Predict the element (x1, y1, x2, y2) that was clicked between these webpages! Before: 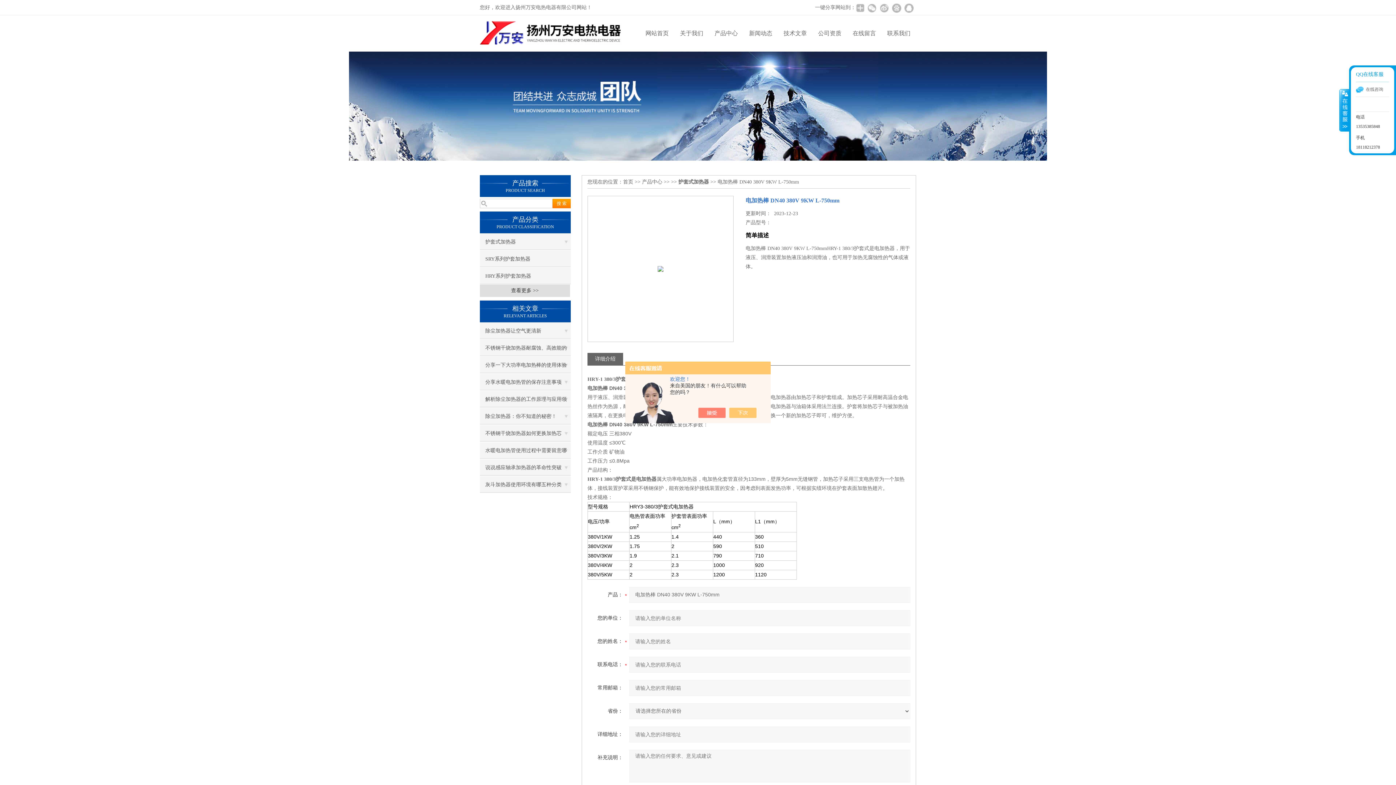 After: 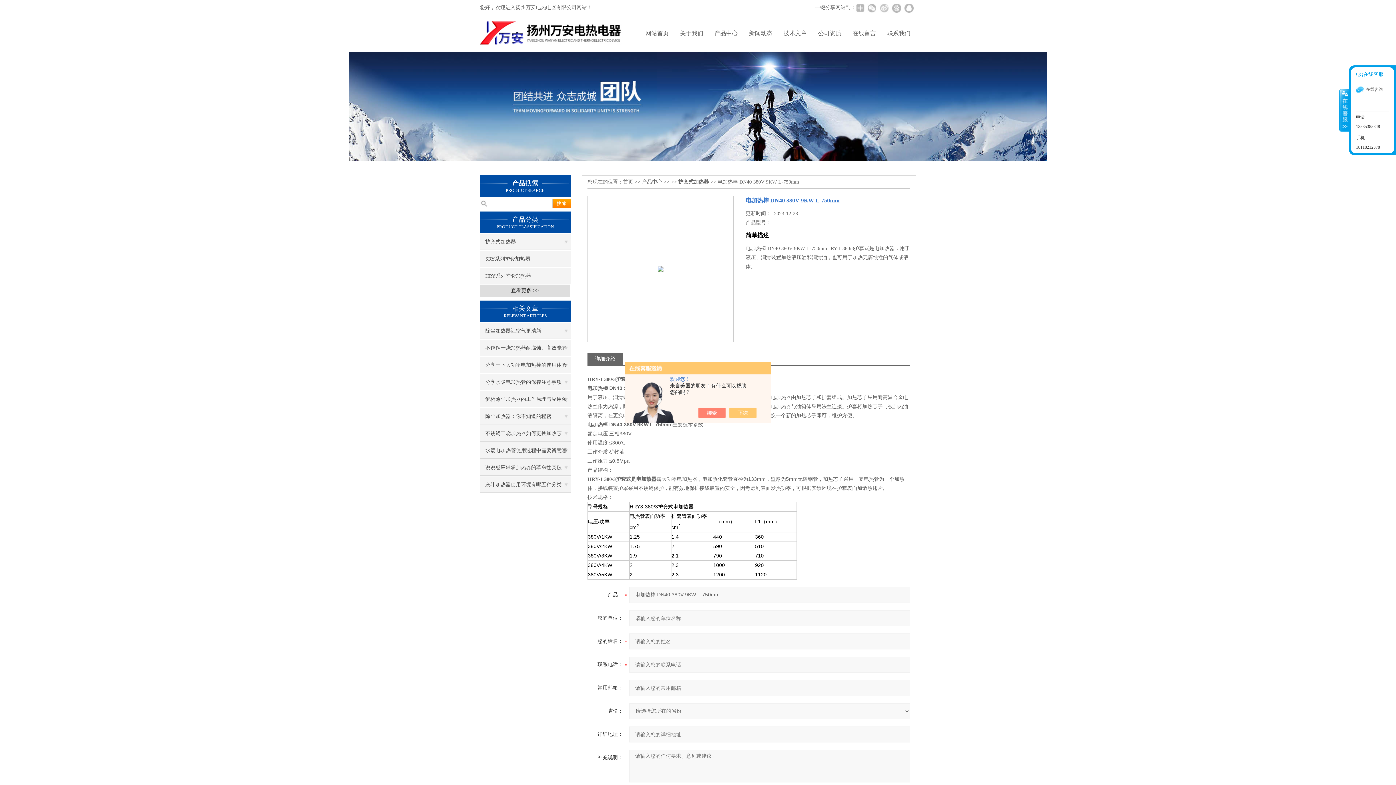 Action: bbox: (879, 2, 889, 13)